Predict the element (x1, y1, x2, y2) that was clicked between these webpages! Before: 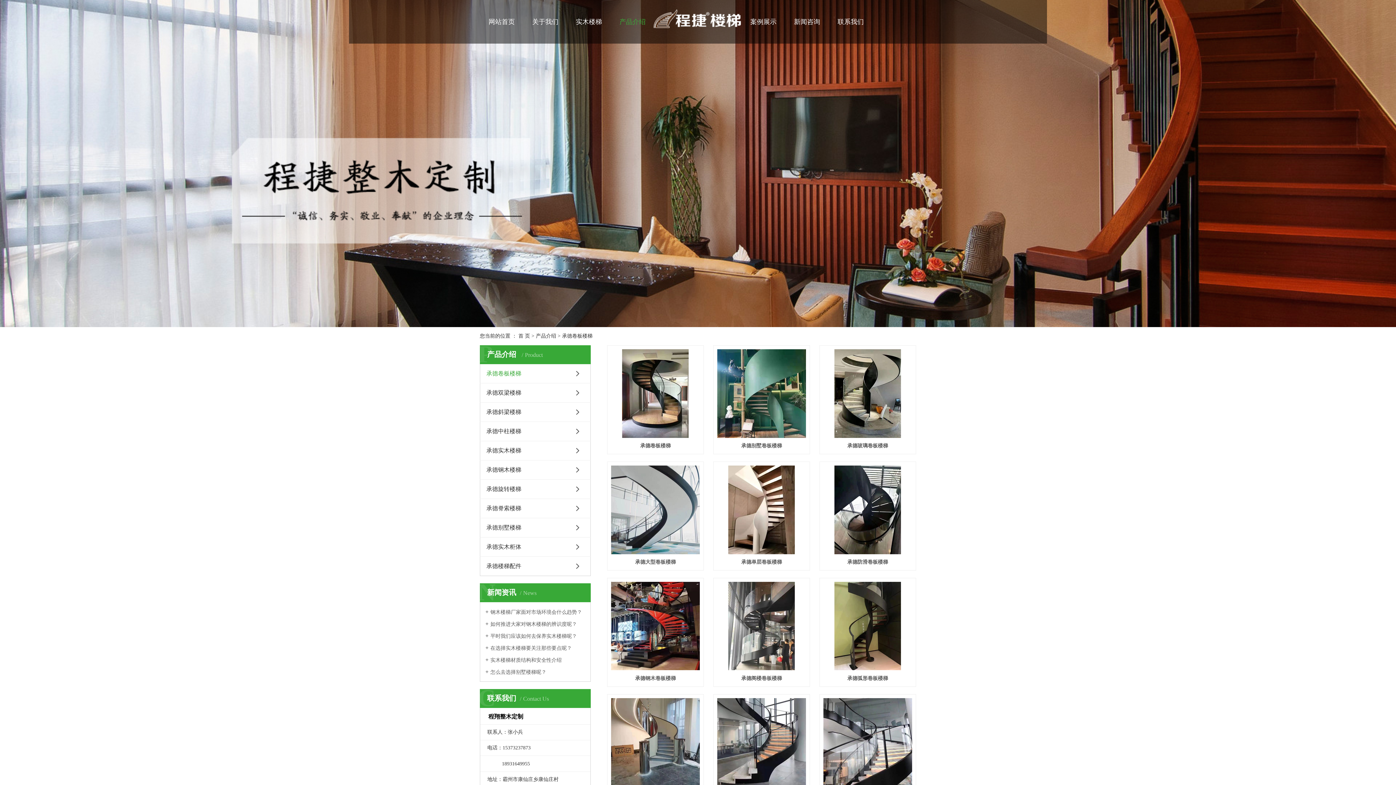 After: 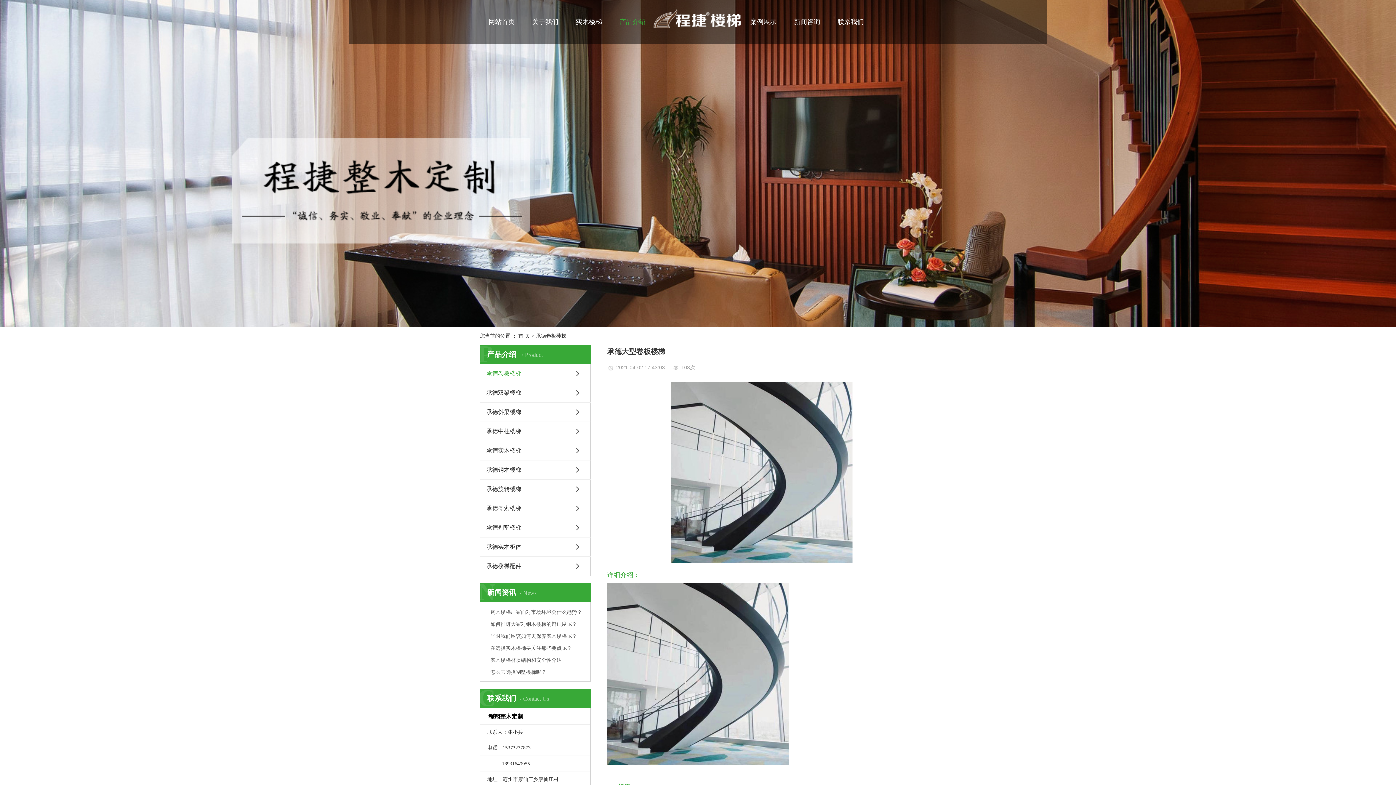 Action: label: 承德大型卷板楼梯 bbox: (611, 554, 699, 570)